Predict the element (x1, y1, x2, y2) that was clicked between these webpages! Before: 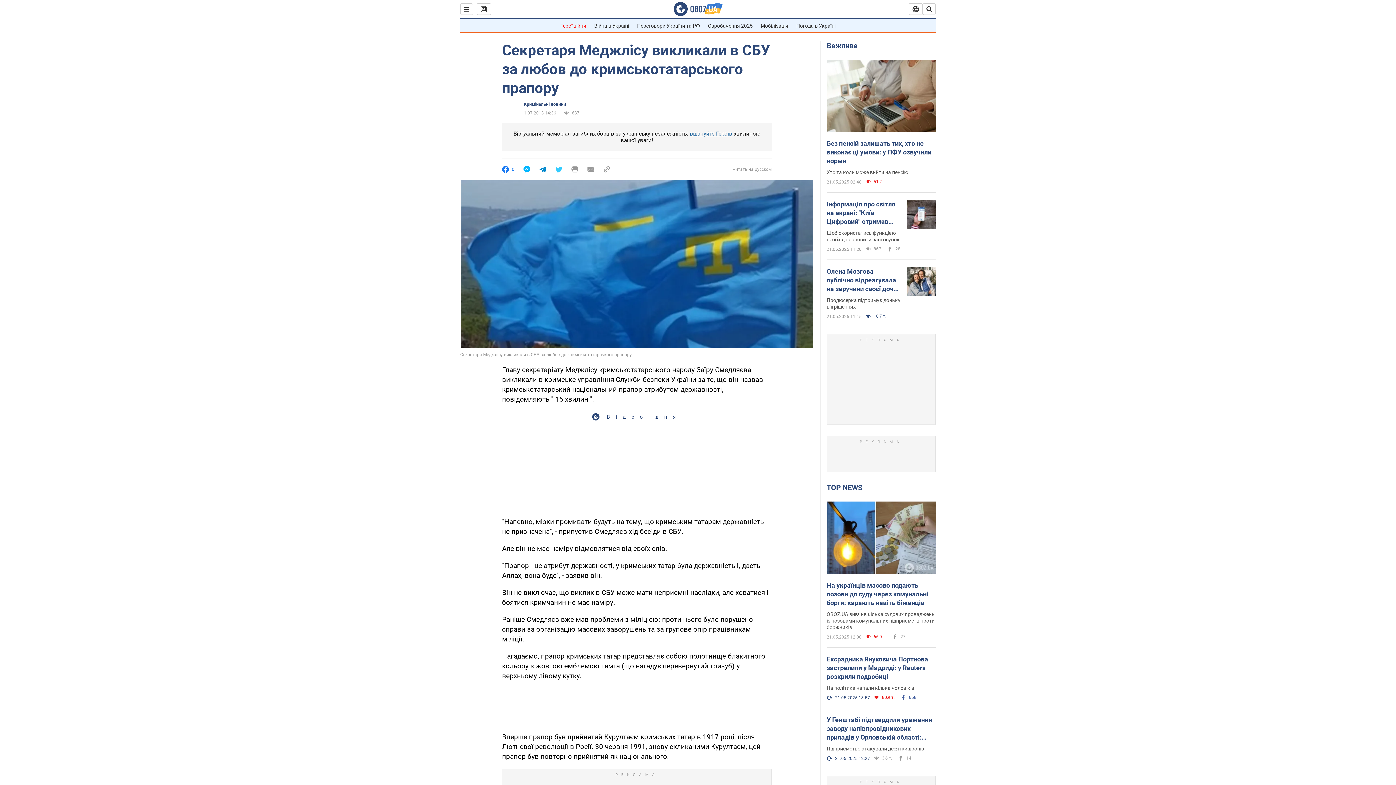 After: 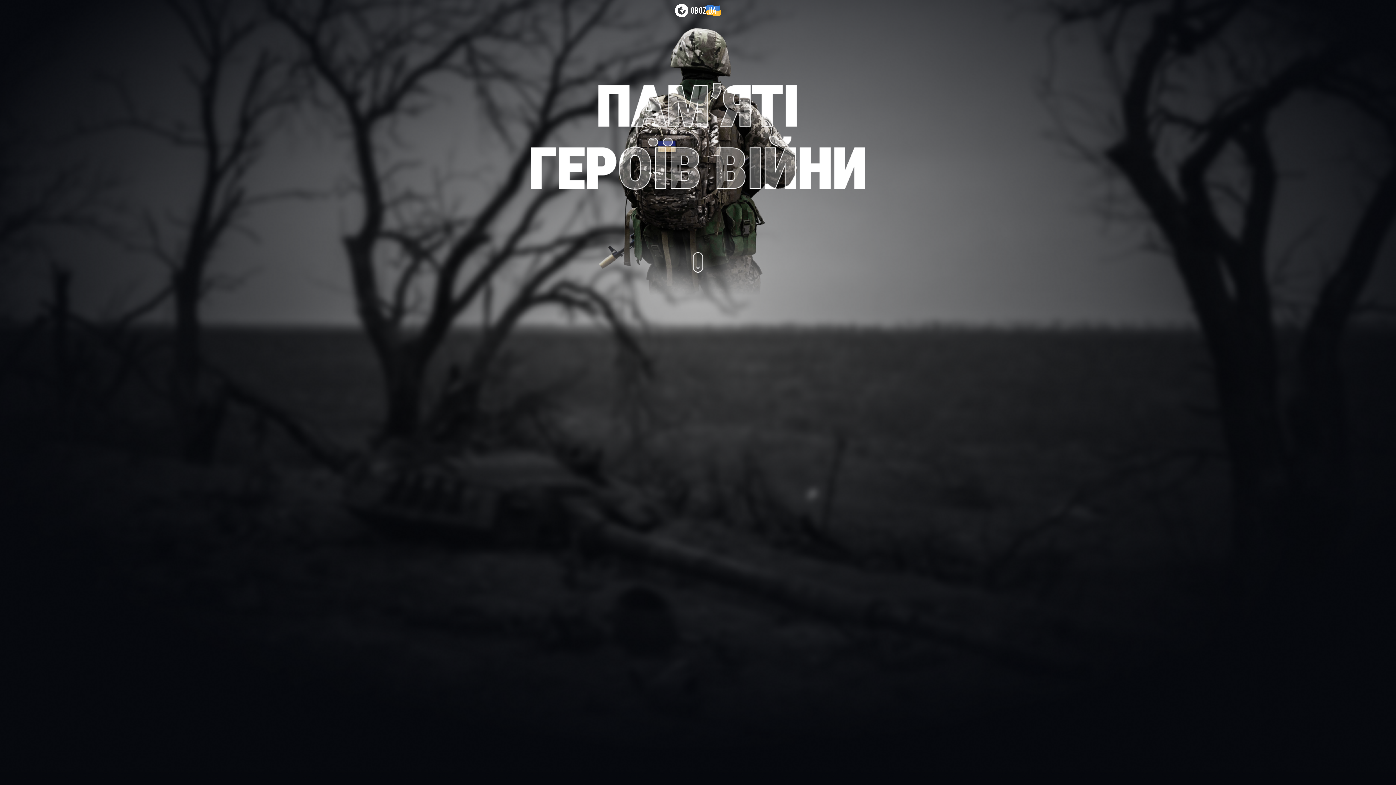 Action: bbox: (690, 130, 732, 137) label: вшануйте Героїв